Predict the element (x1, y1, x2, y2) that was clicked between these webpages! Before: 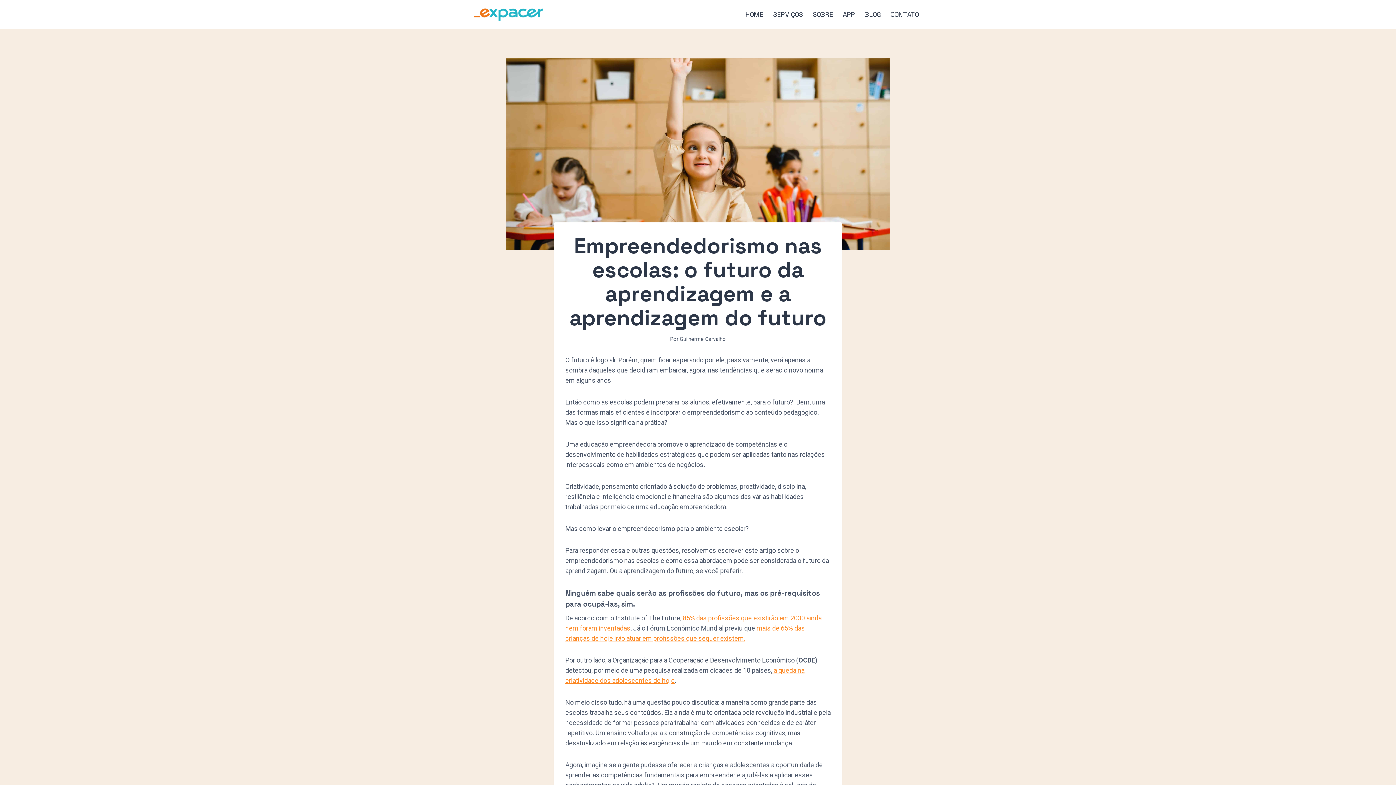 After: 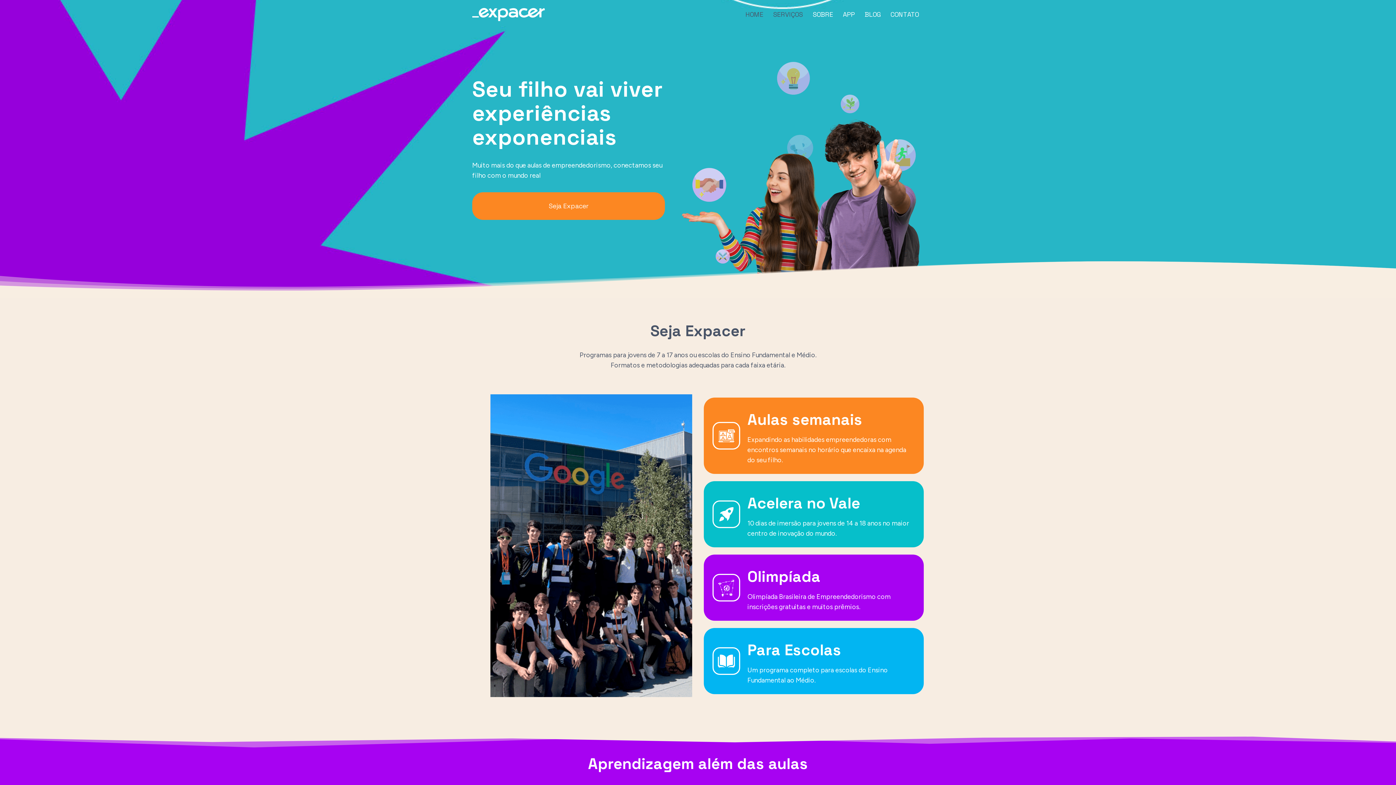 Action: label: HOME bbox: (740, 5, 768, 23)